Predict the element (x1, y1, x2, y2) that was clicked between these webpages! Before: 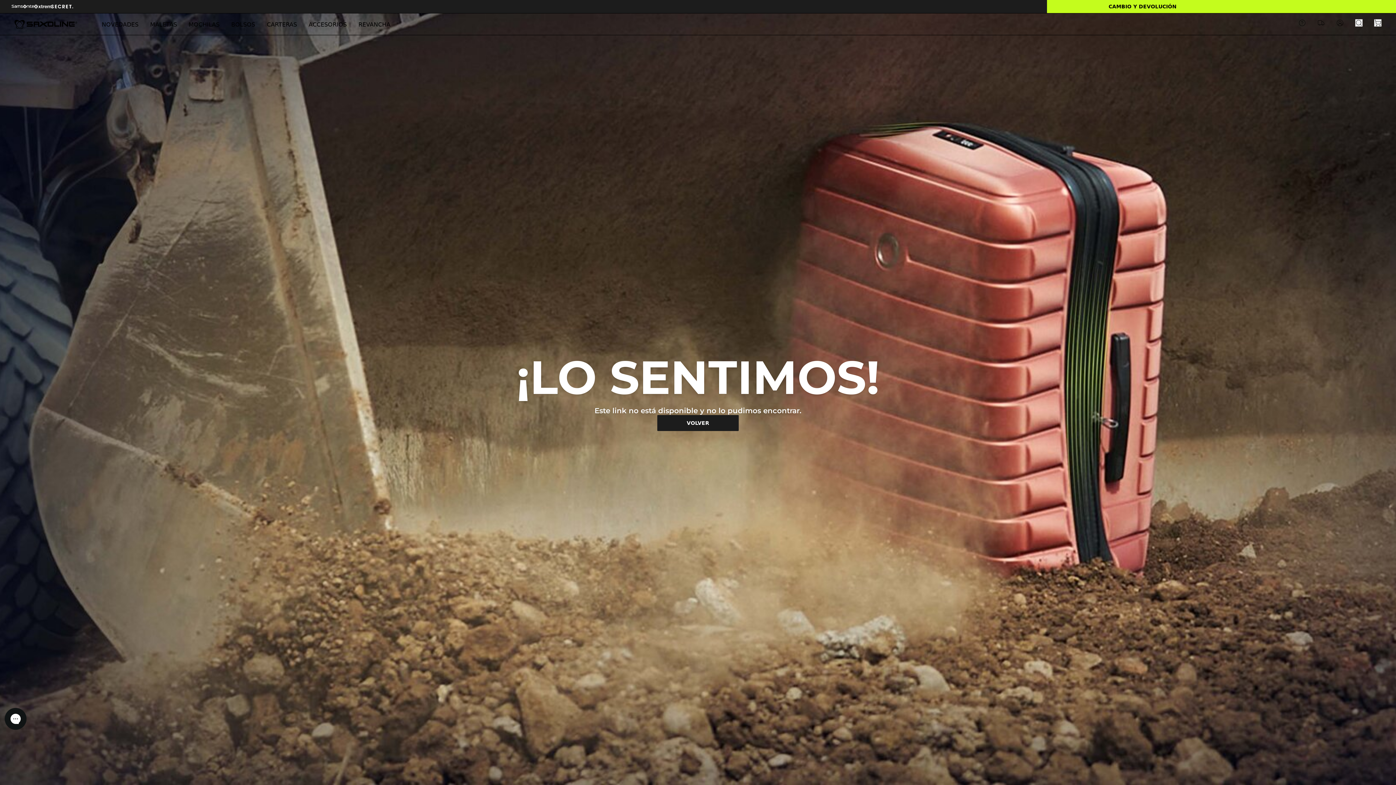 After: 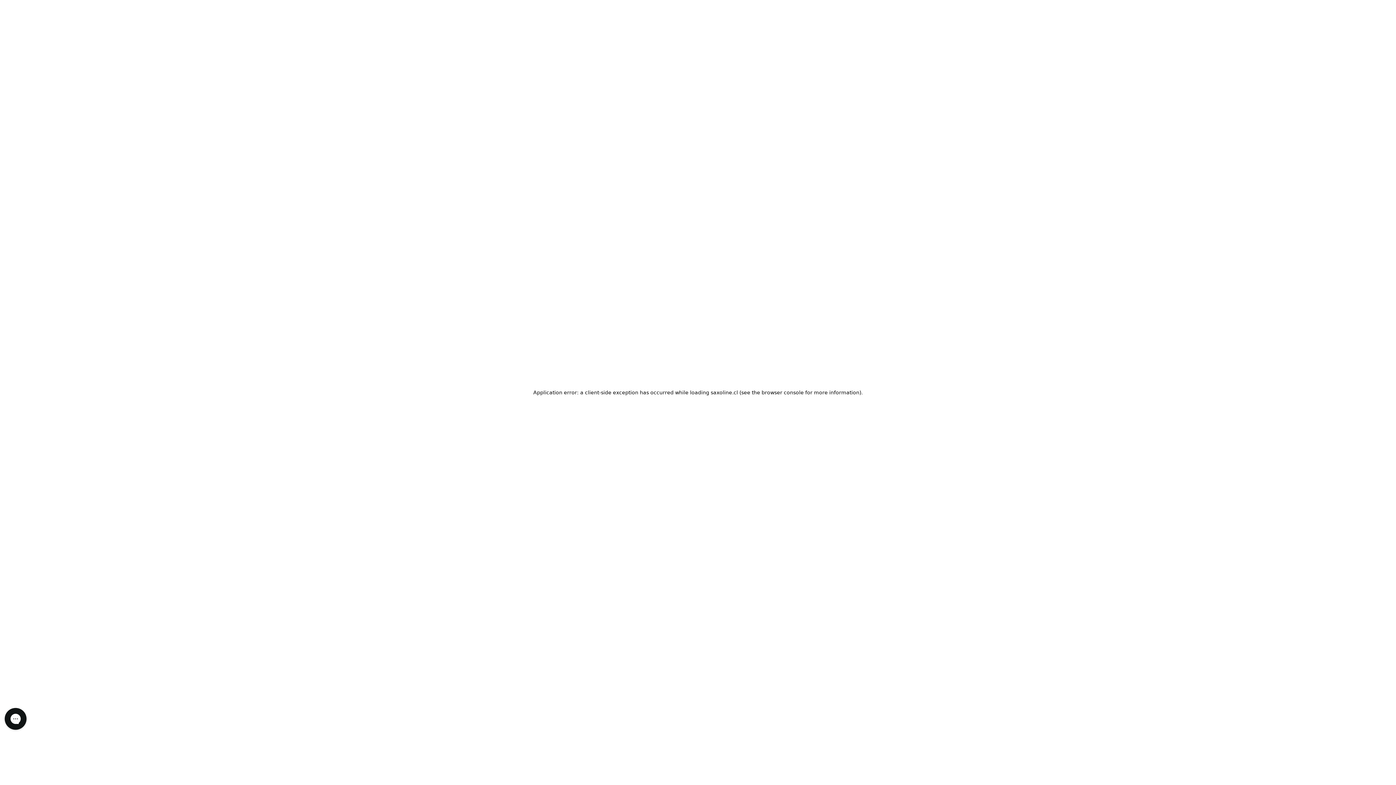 Action: bbox: (51, 4, 73, 8)